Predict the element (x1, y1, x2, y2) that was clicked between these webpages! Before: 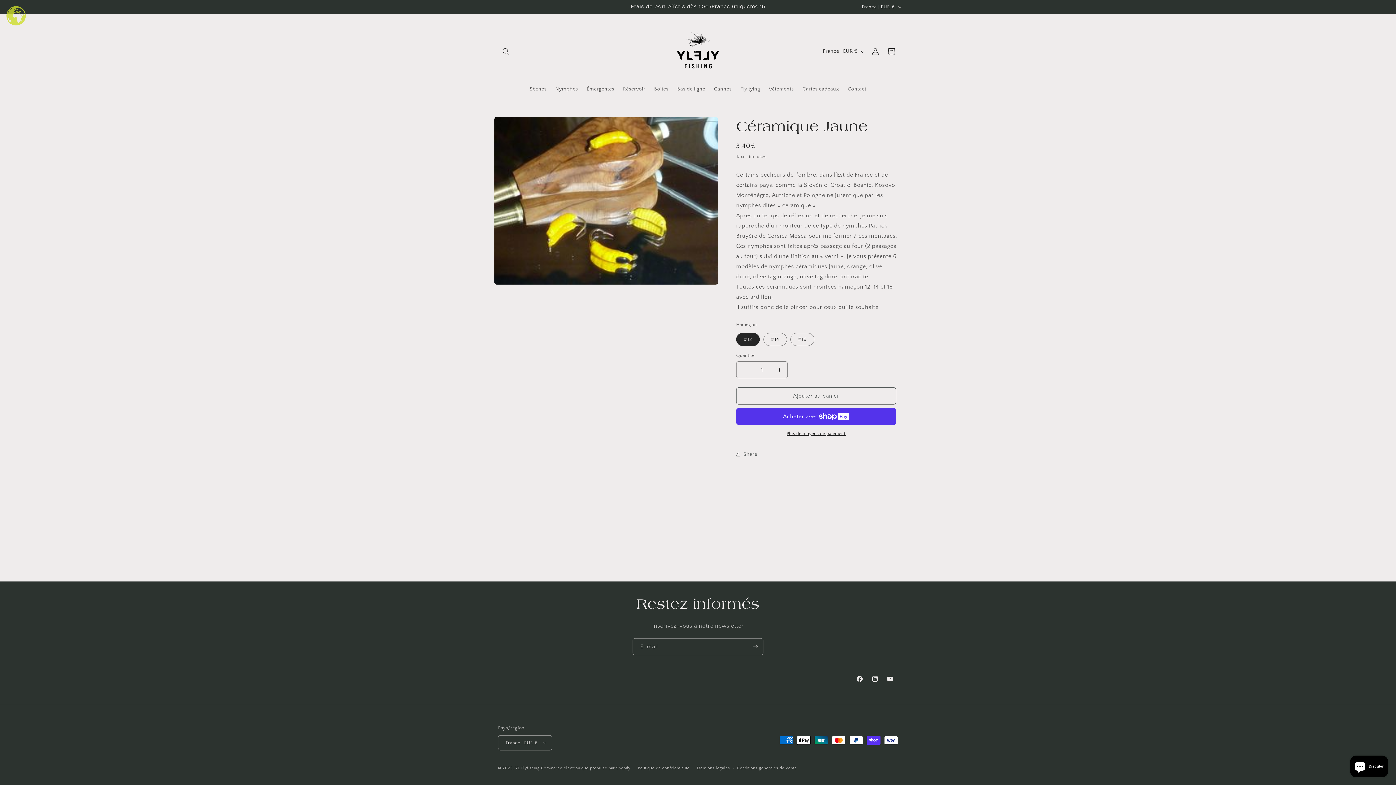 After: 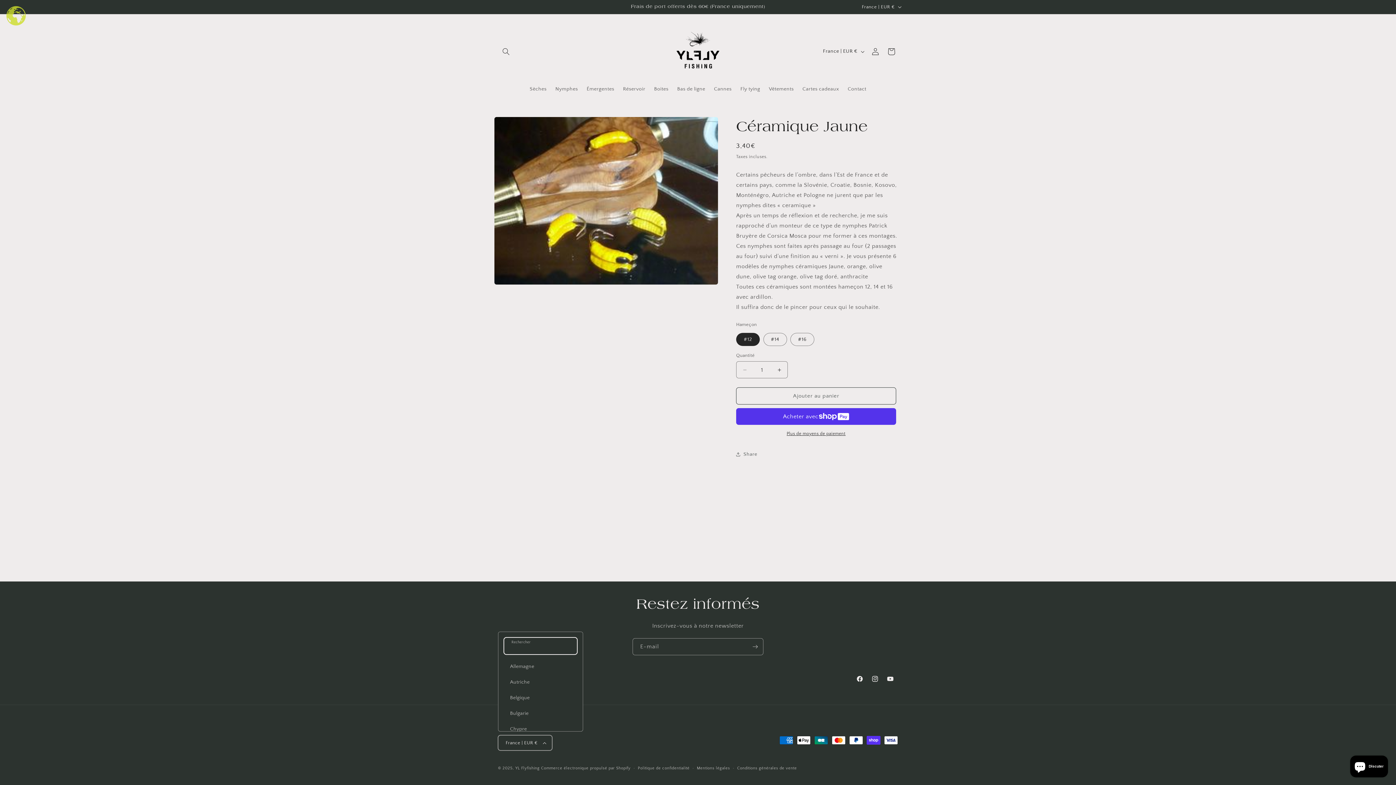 Action: label: France | EUR € bbox: (498, 735, 552, 750)